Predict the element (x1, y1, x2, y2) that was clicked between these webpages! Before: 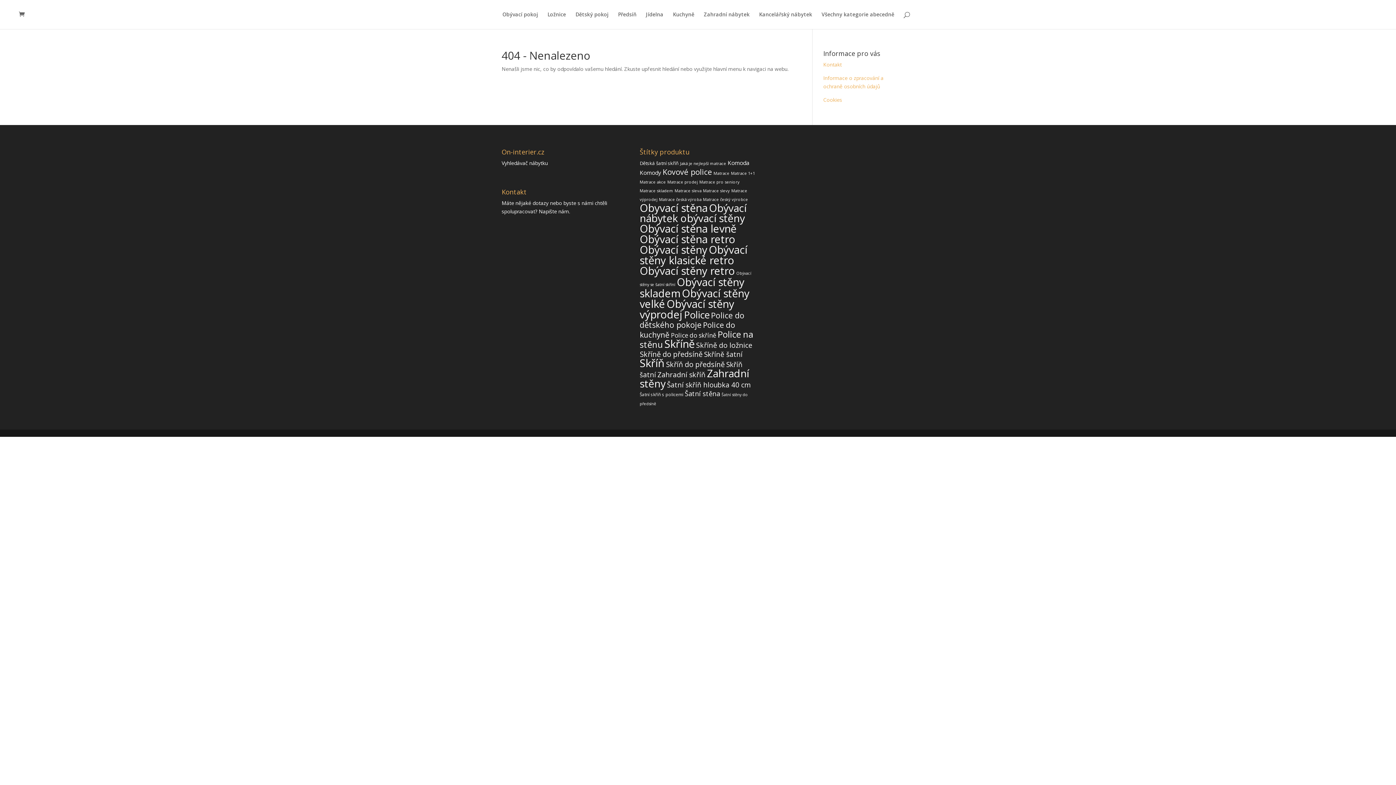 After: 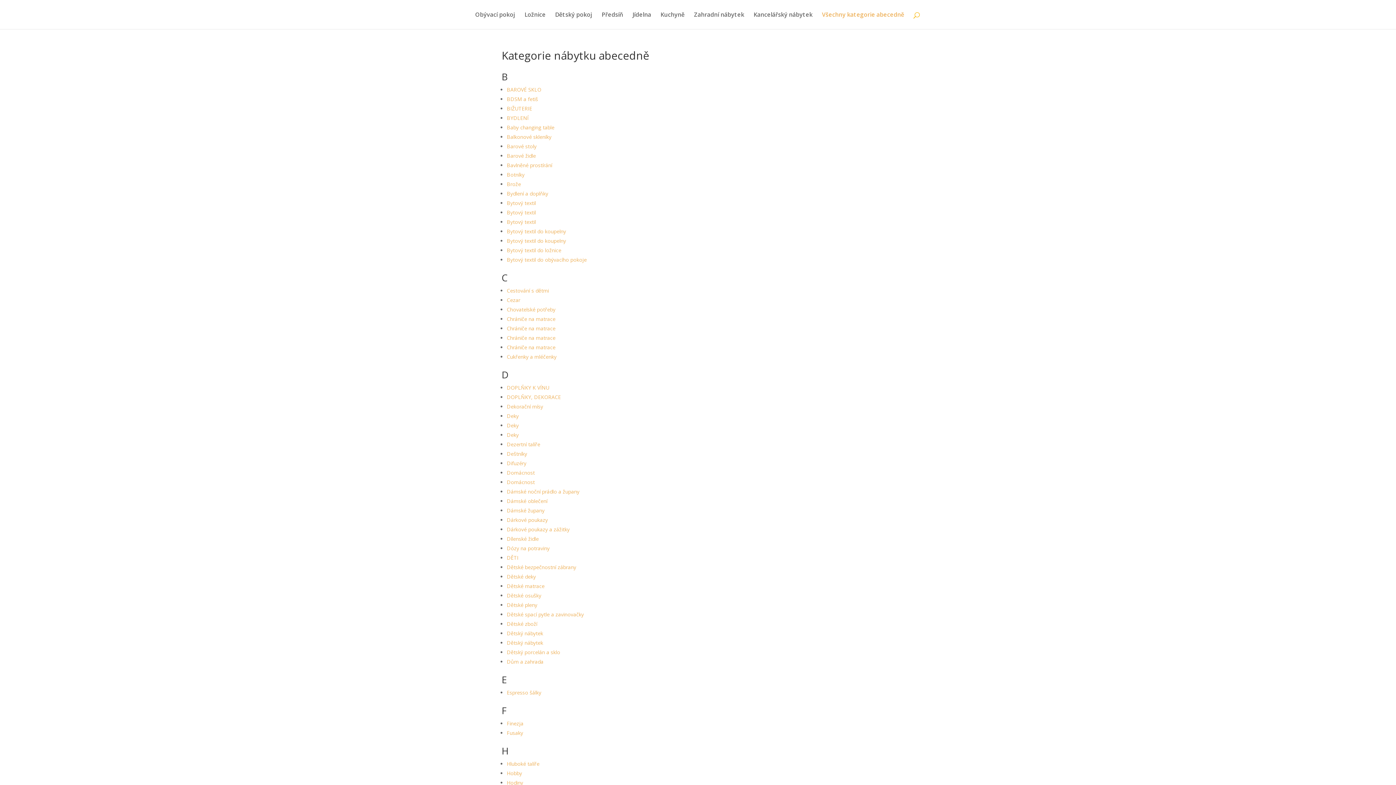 Action: bbox: (821, 12, 894, 29) label: Všechny kategorie abecedně